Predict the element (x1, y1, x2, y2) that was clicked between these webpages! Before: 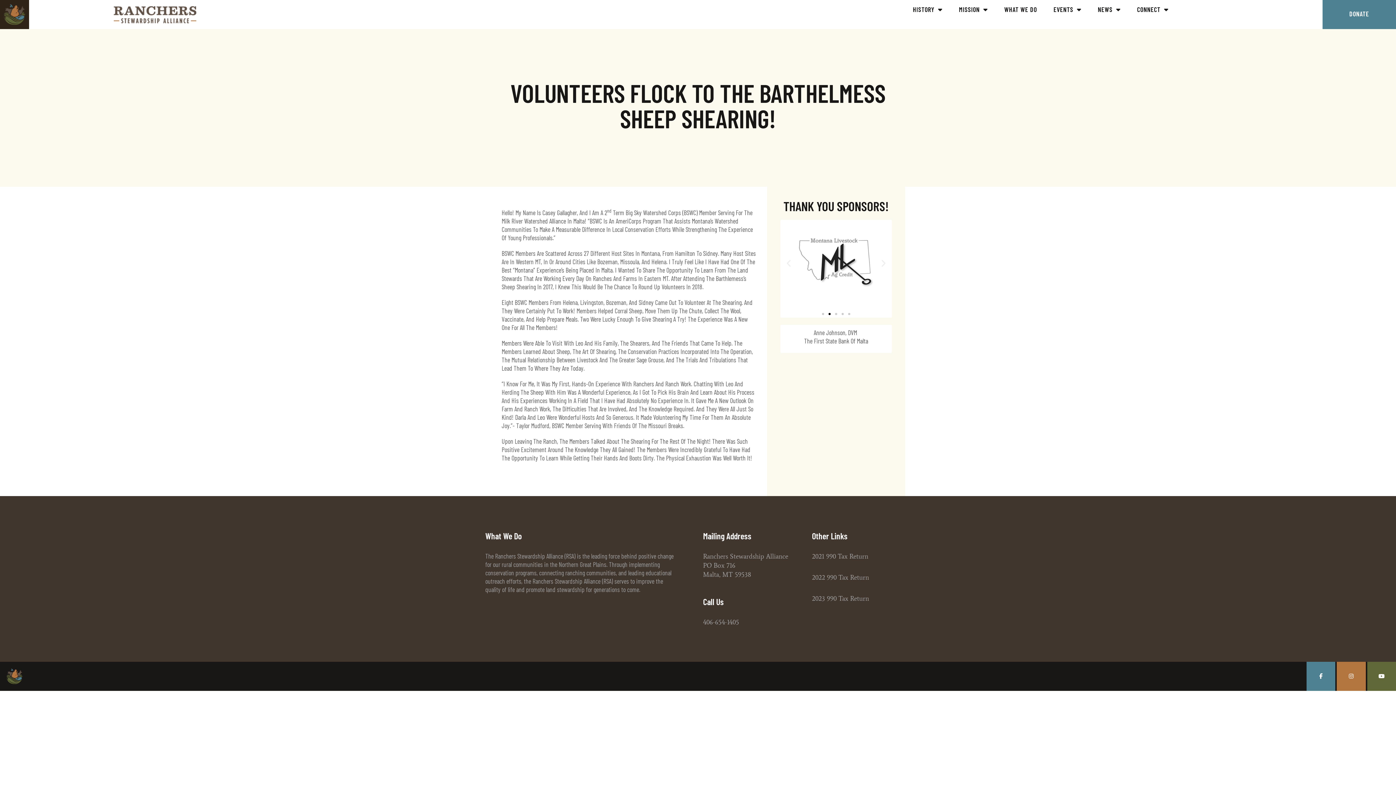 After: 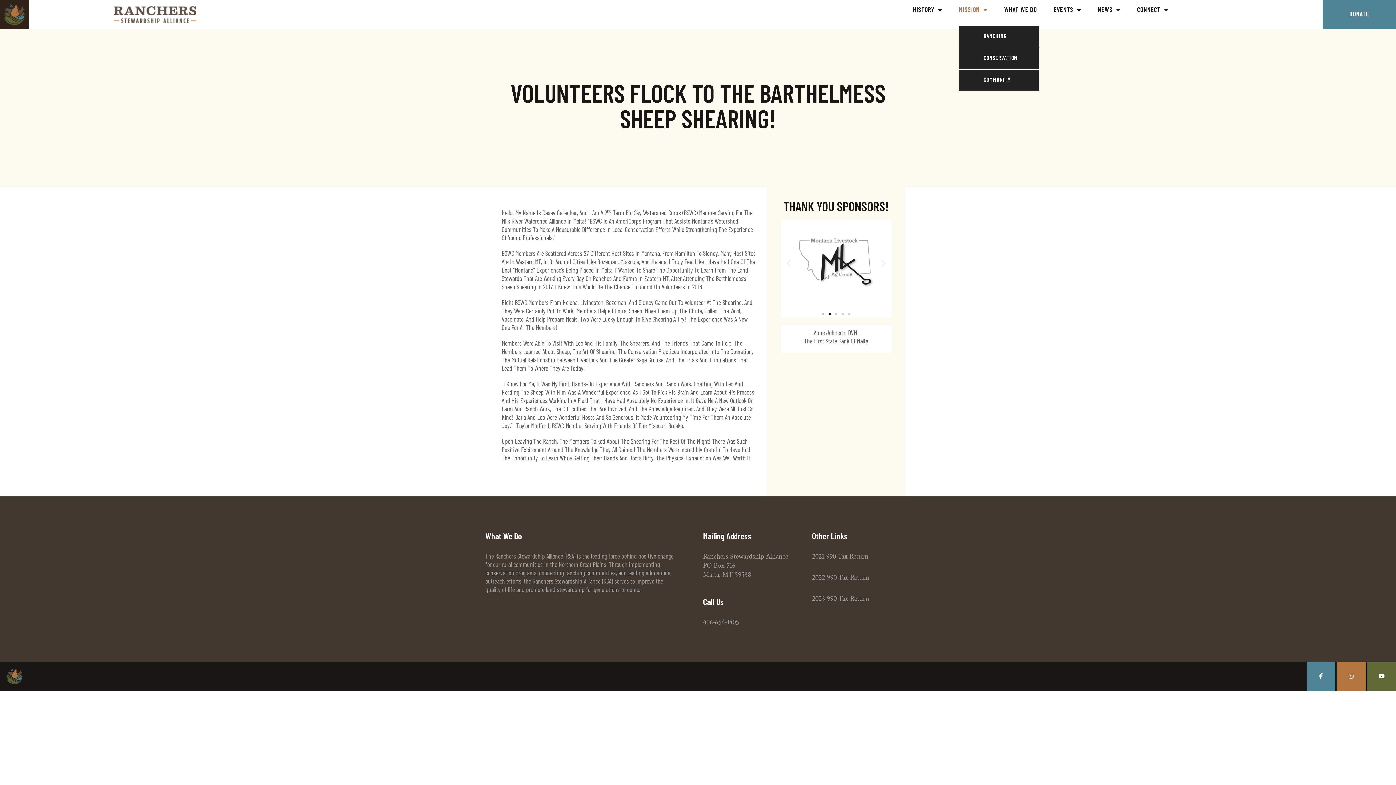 Action: label: MISSION bbox: (959, 6, 987, 12)